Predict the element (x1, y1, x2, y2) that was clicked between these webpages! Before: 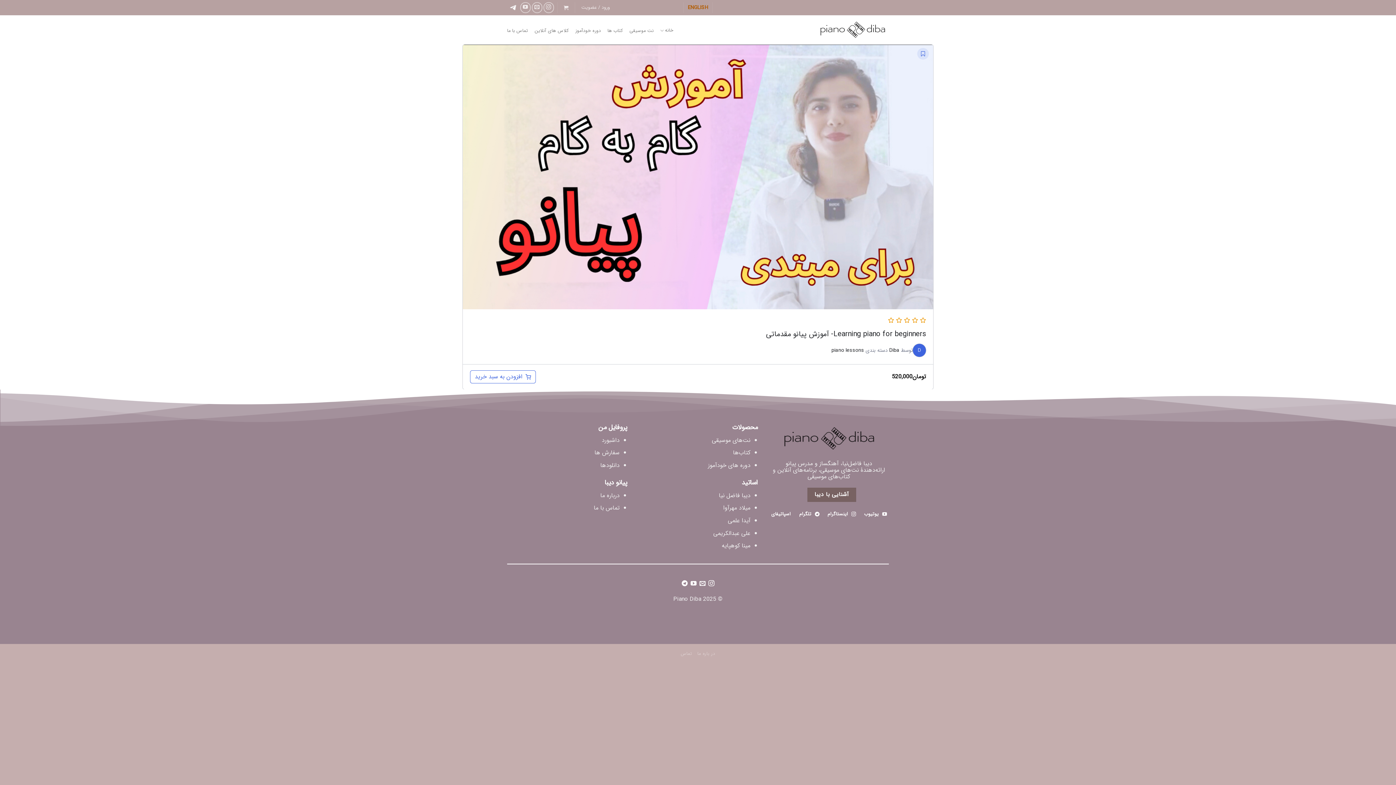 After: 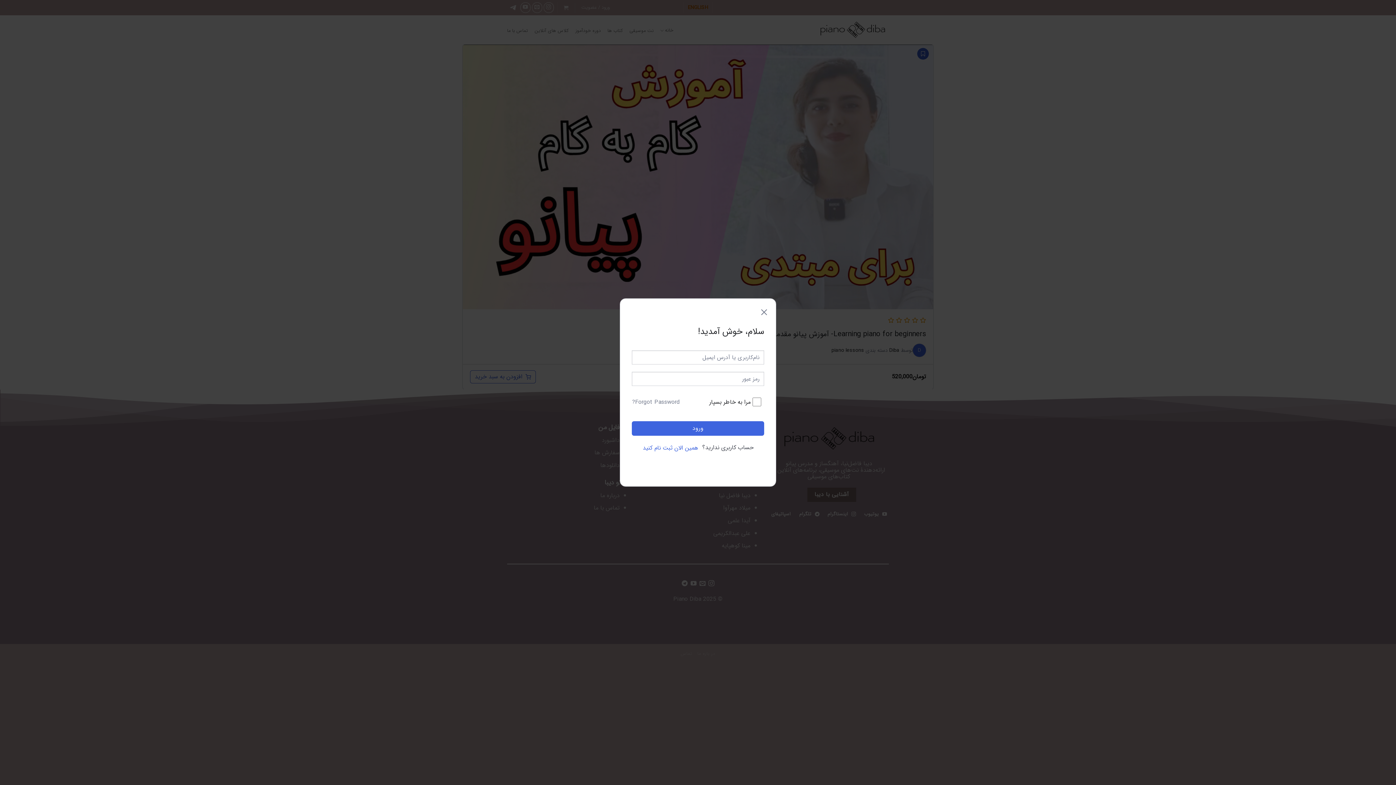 Action: bbox: (917, 48, 929, 59)